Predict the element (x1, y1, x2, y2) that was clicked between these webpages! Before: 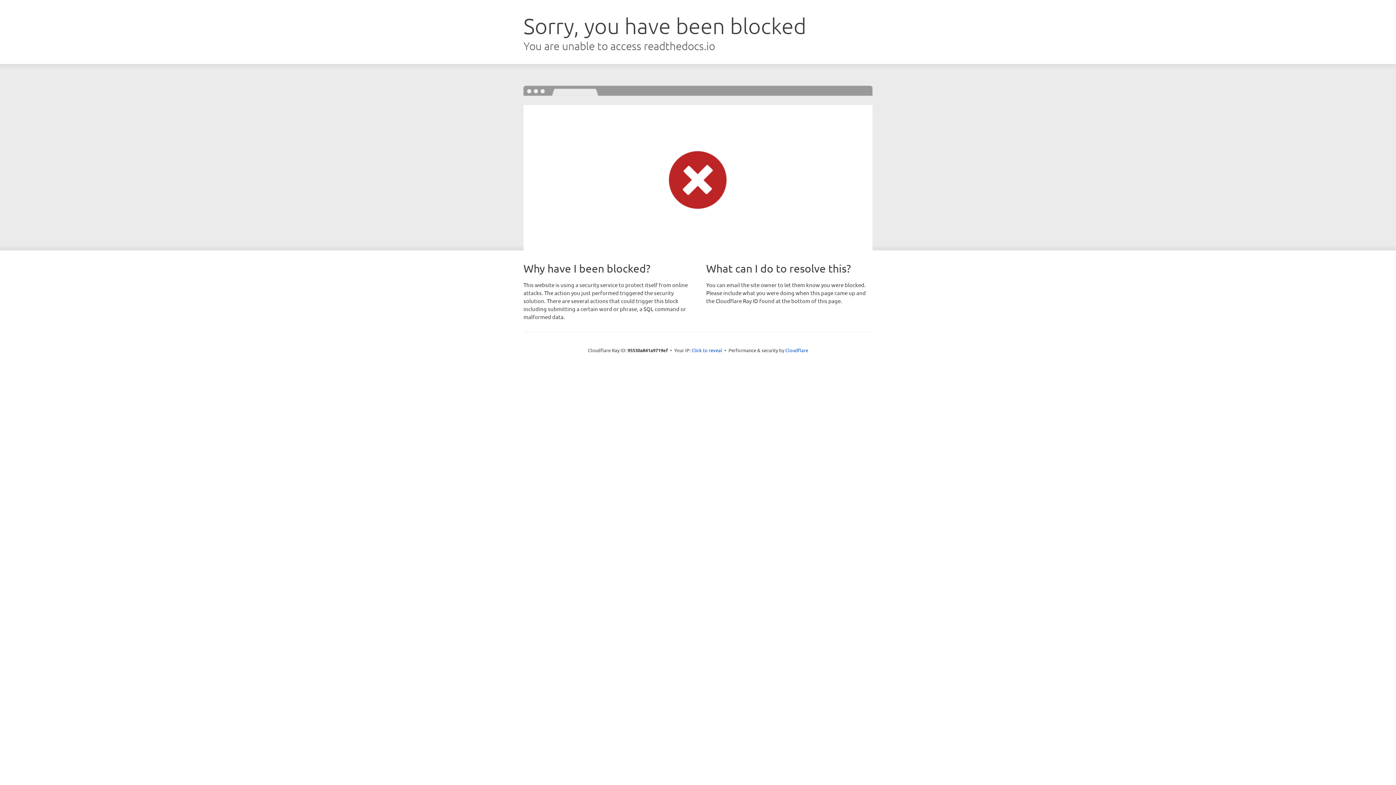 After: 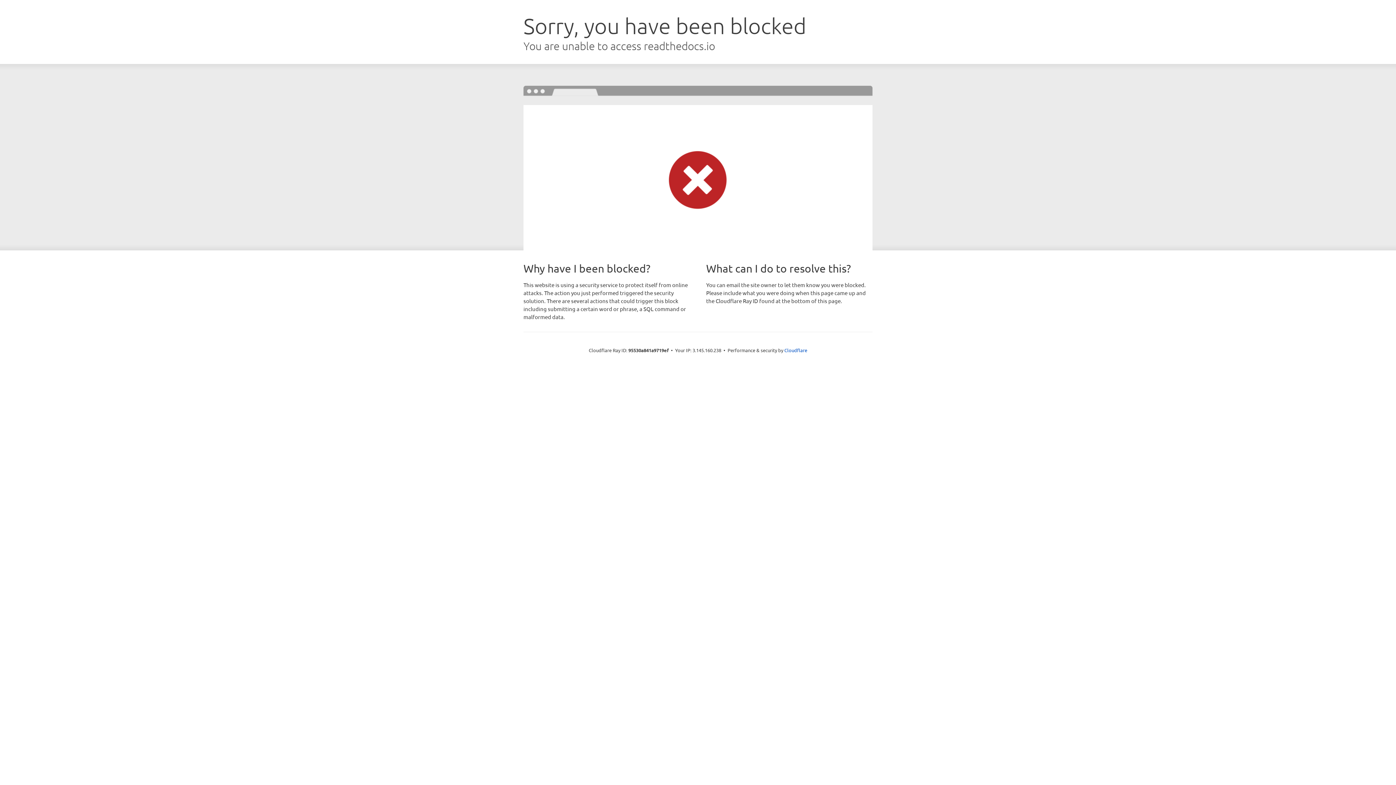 Action: label: Click to reveal bbox: (691, 346, 722, 353)